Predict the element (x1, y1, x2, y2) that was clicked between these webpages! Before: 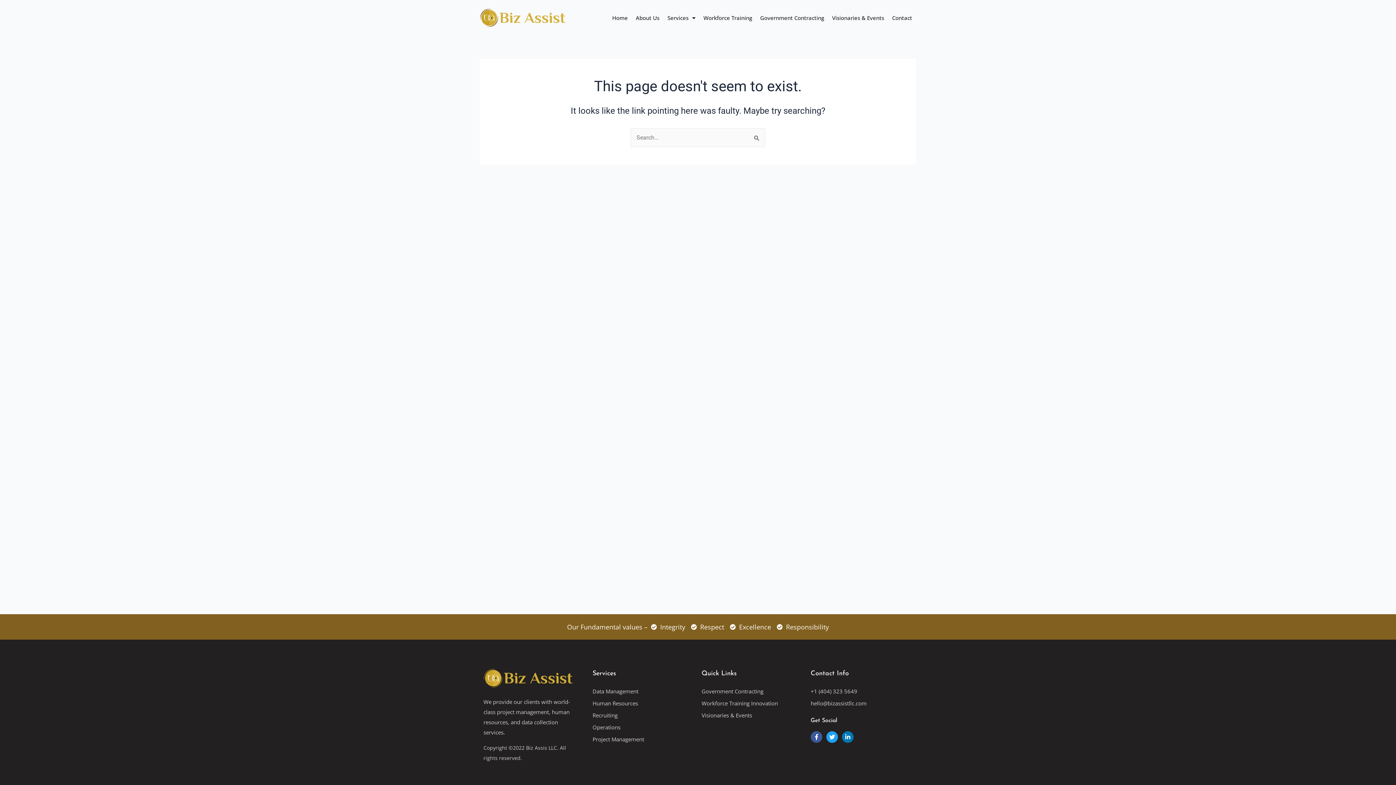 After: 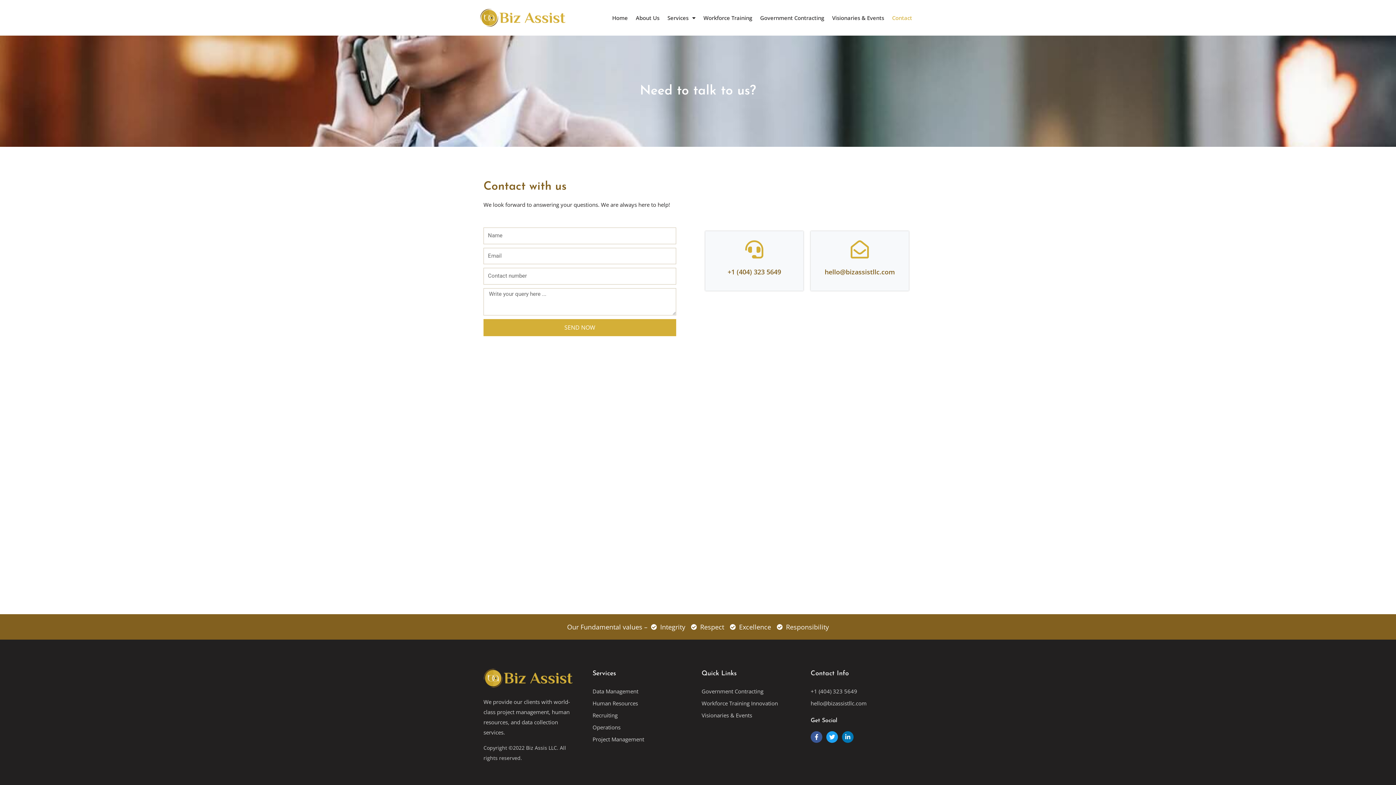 Action: bbox: (888, 9, 916, 26) label: Contact